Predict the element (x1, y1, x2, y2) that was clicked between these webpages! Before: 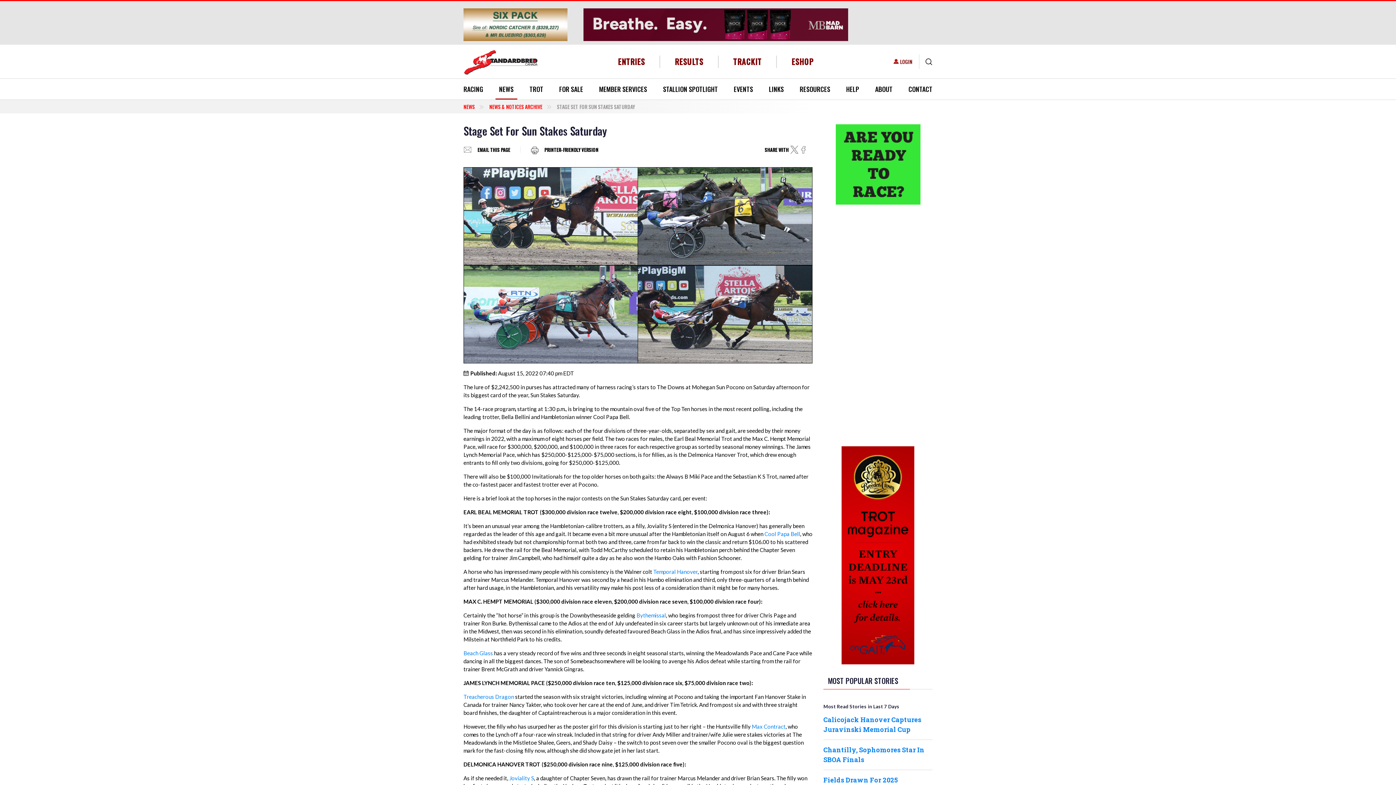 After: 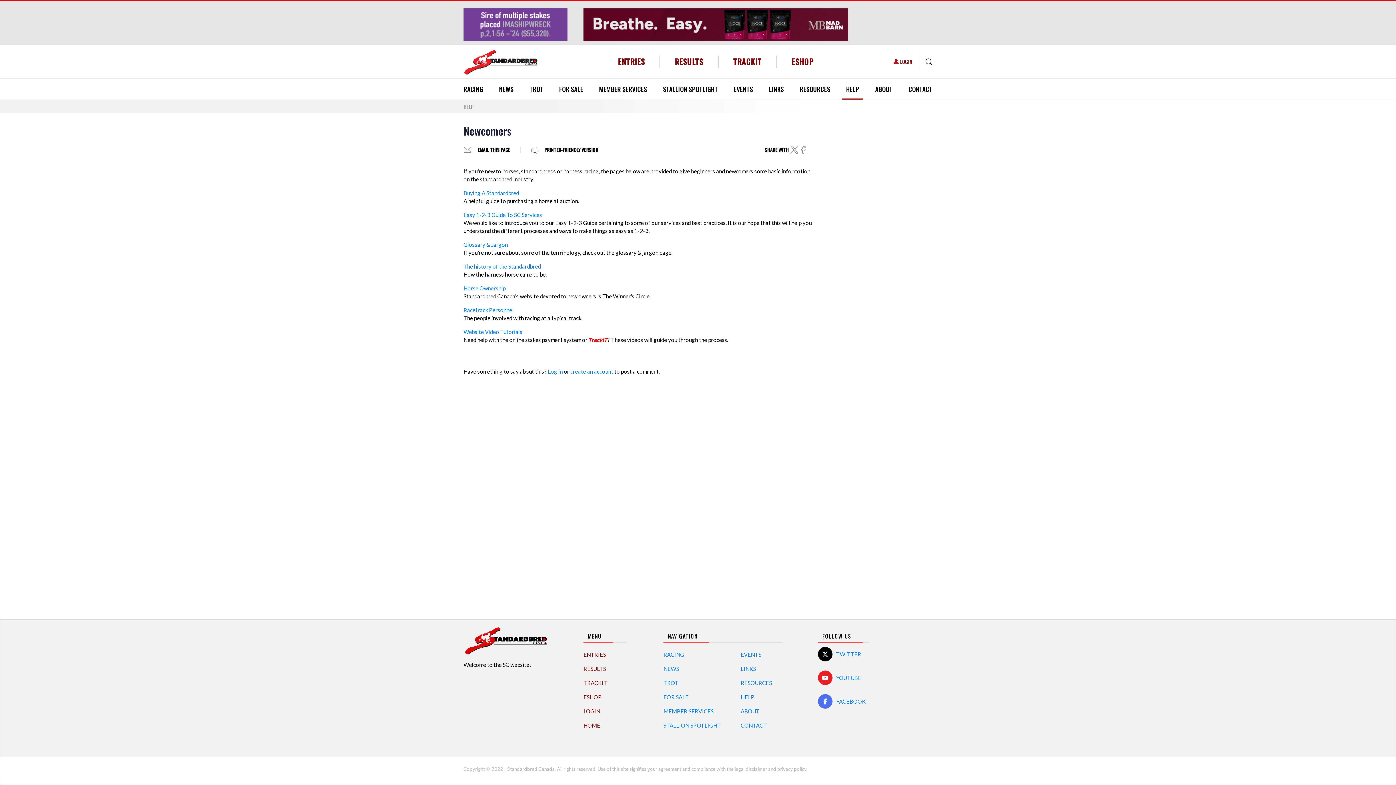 Action: label: HELP bbox: (842, 78, 863, 99)